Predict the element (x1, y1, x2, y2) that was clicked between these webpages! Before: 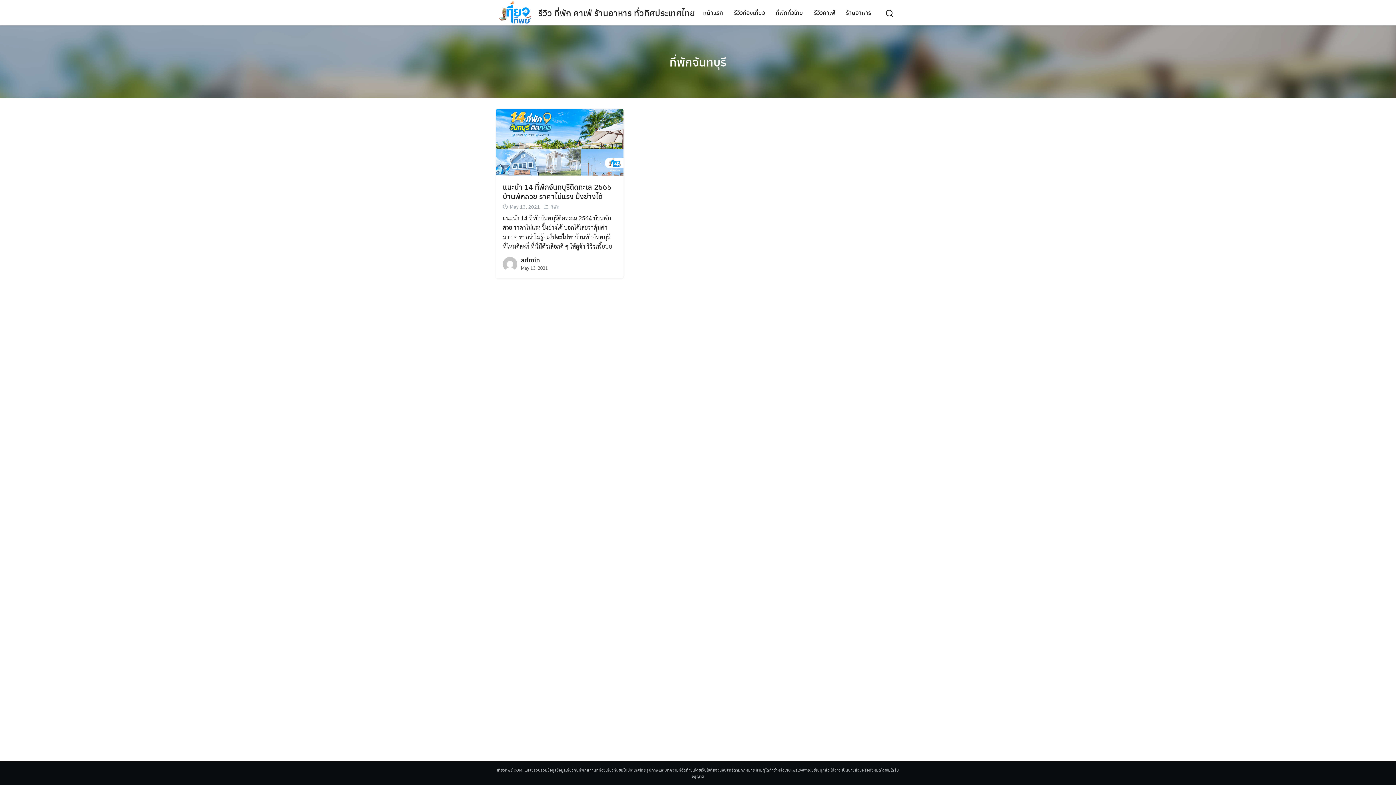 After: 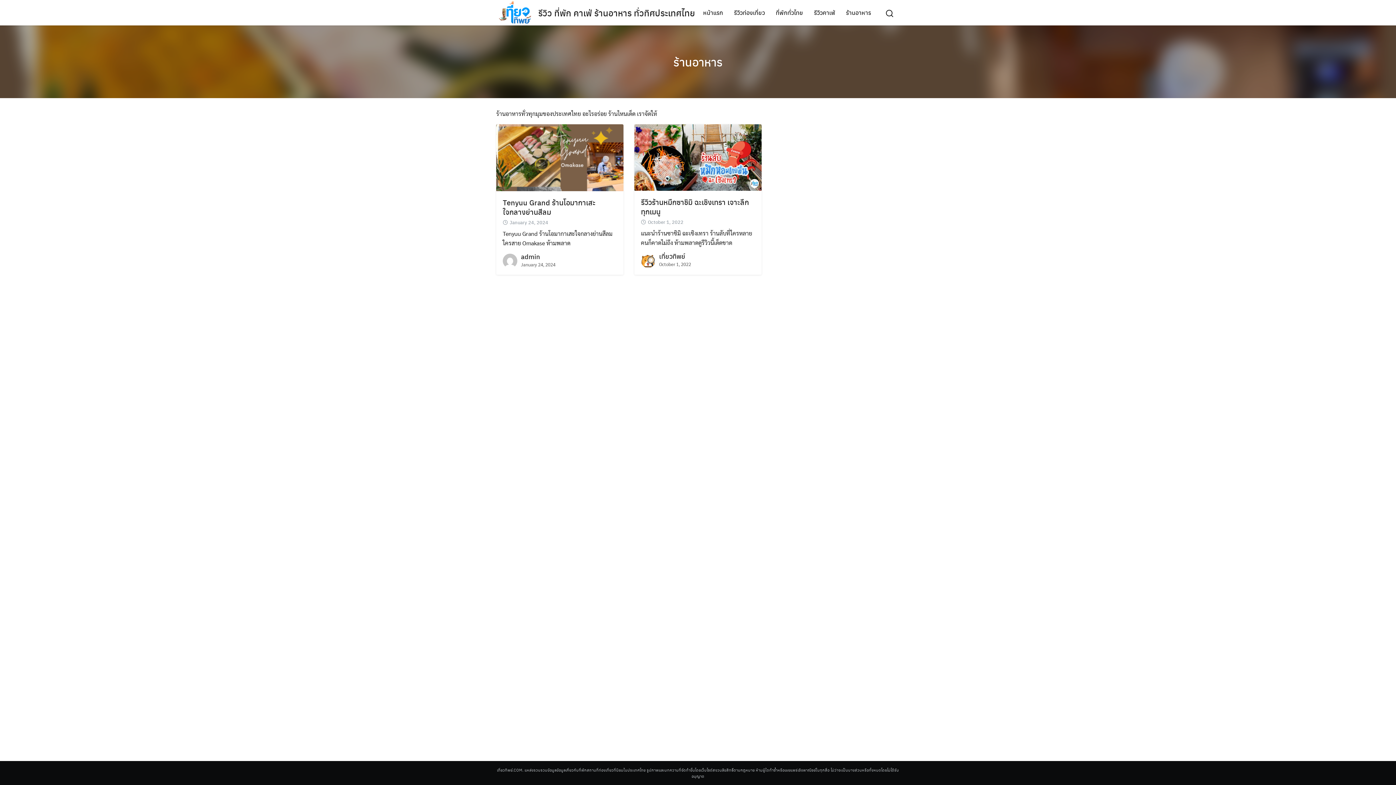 Action: bbox: (840, 6, 876, 19) label: ร้านอาหาร